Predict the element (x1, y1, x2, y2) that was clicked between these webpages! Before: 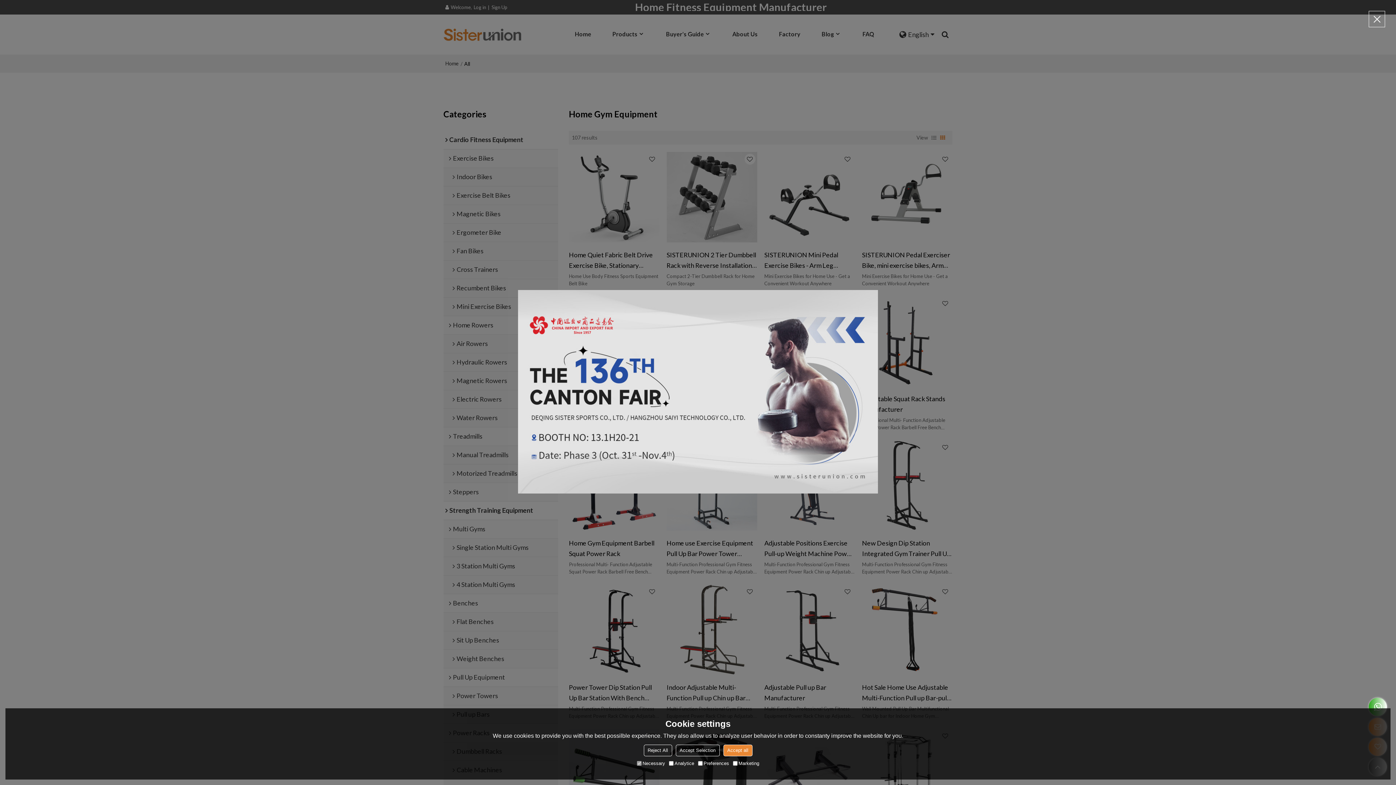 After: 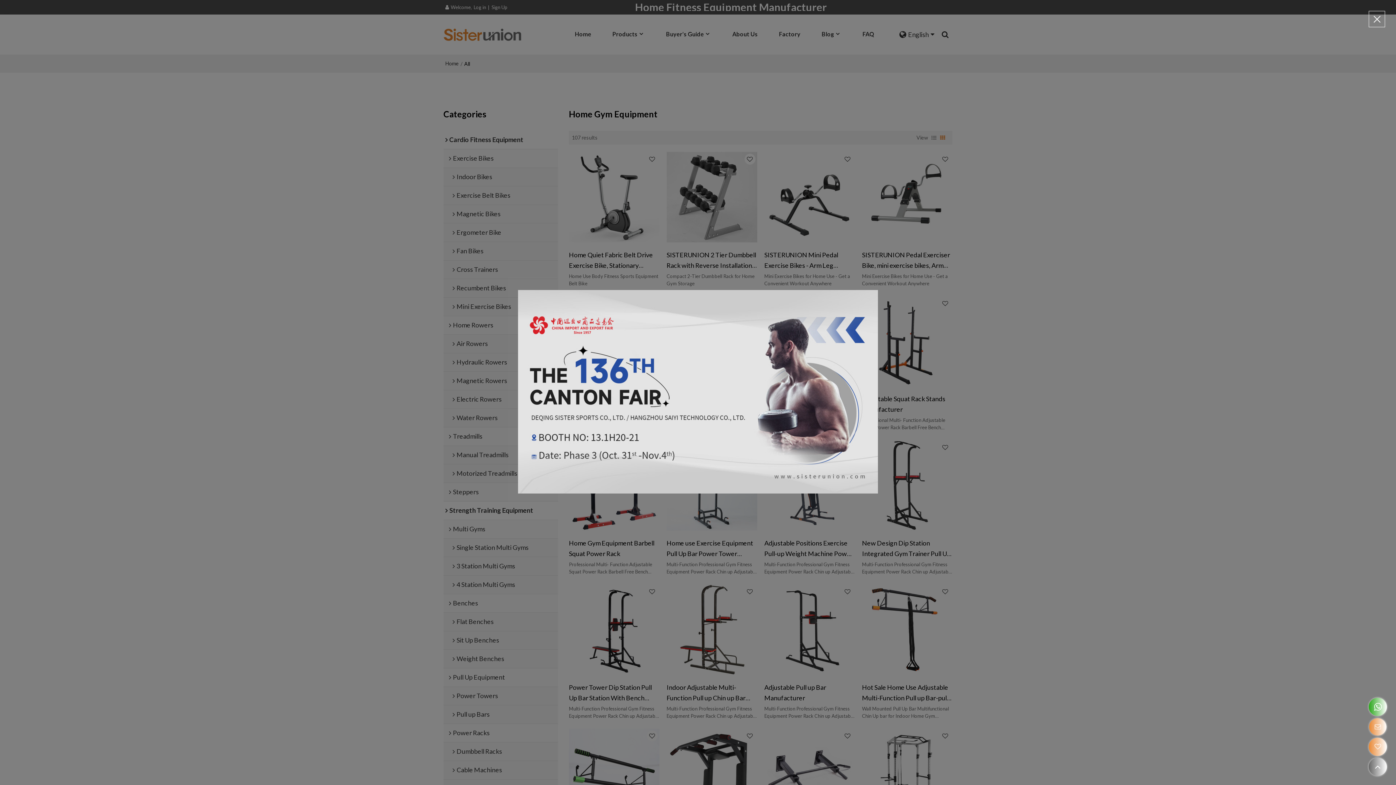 Action: bbox: (675, 745, 719, 756) label: Accept Selection